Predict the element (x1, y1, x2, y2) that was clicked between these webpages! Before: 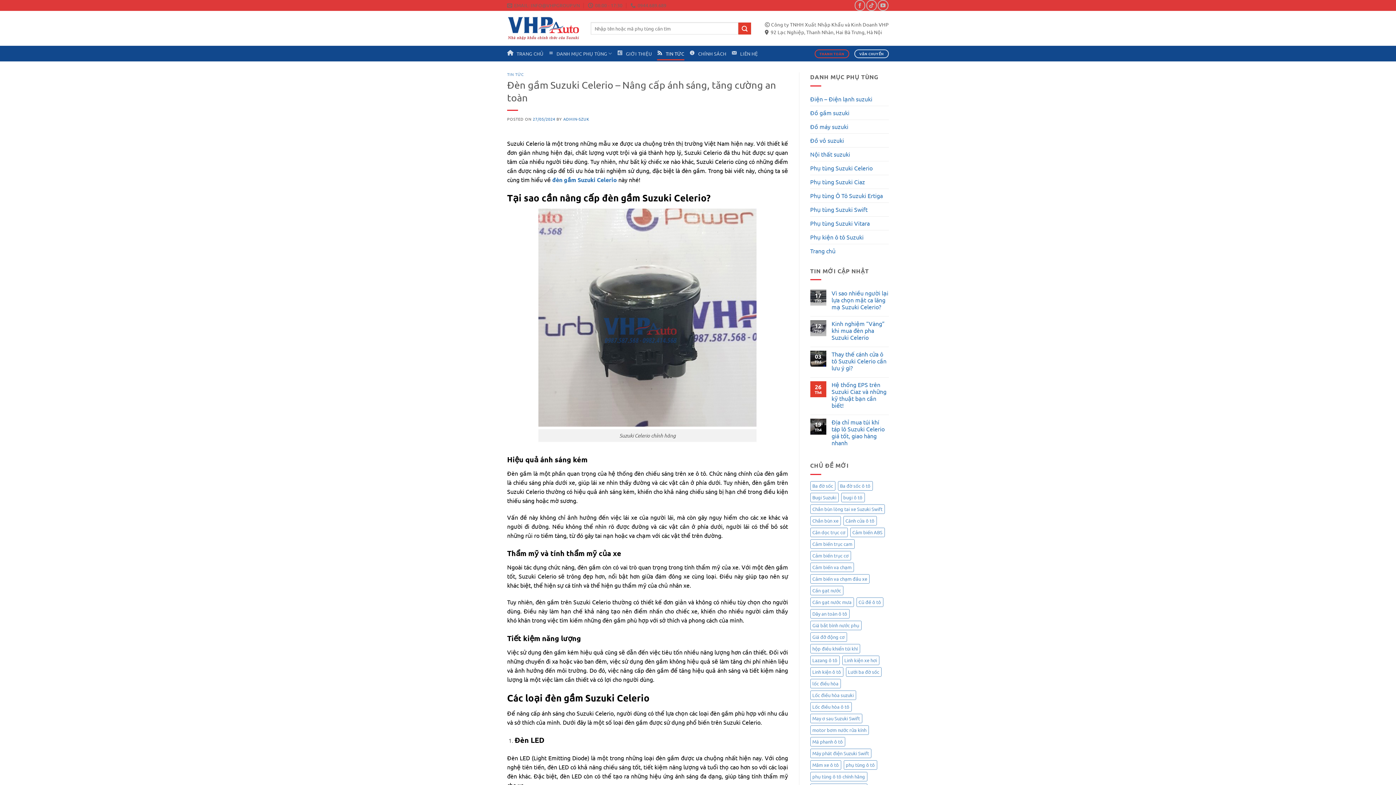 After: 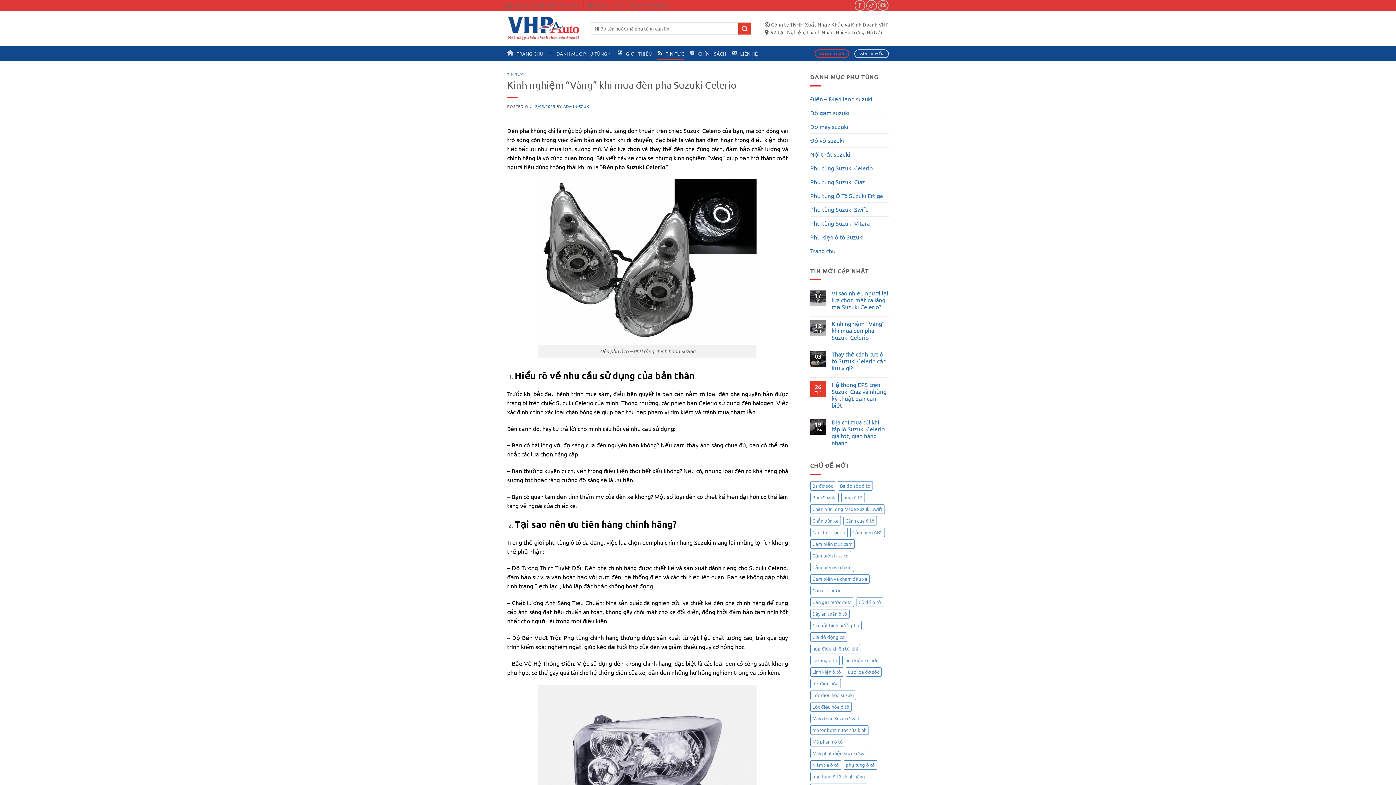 Action: label: Kinh nghiệm “Vàng” khi mua đèn pha Suzuki Celerio bbox: (831, 320, 889, 341)